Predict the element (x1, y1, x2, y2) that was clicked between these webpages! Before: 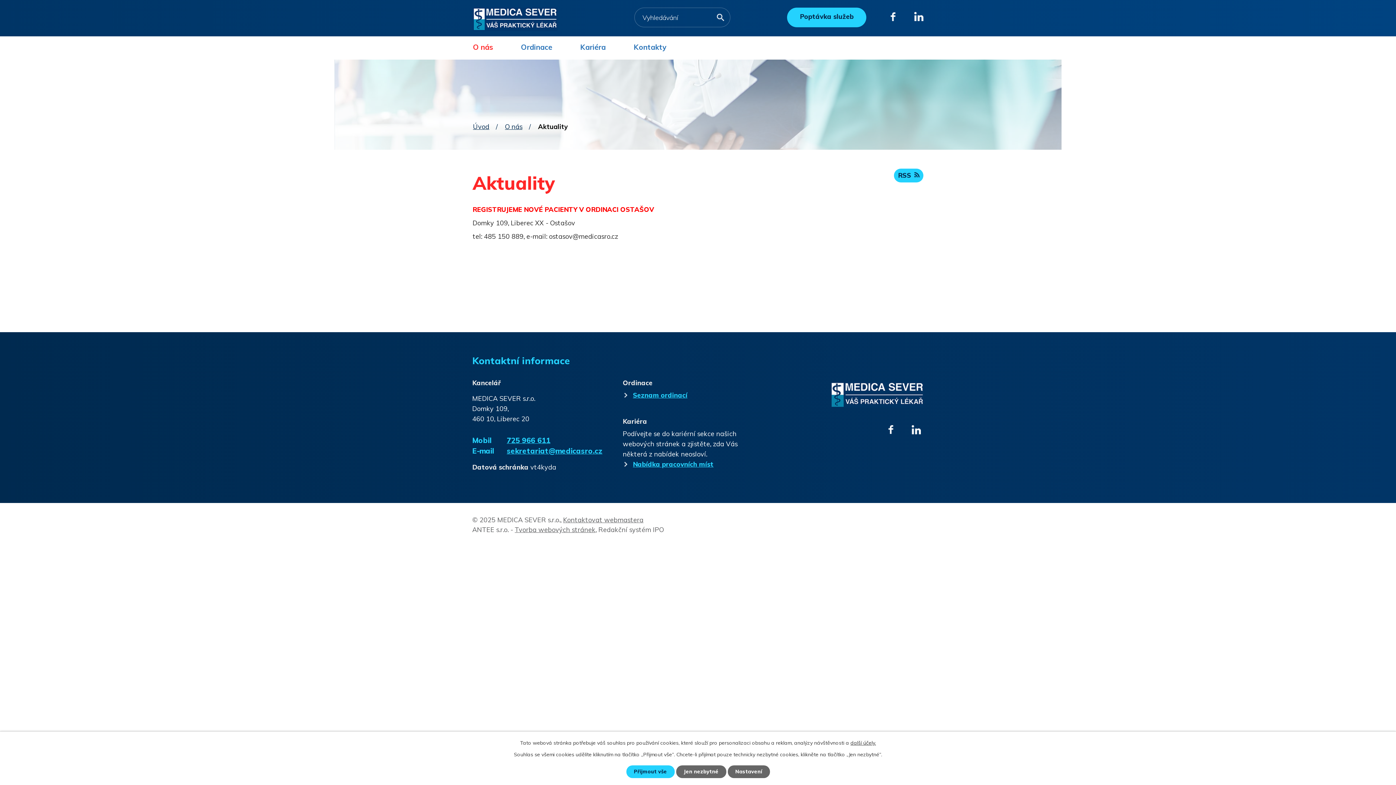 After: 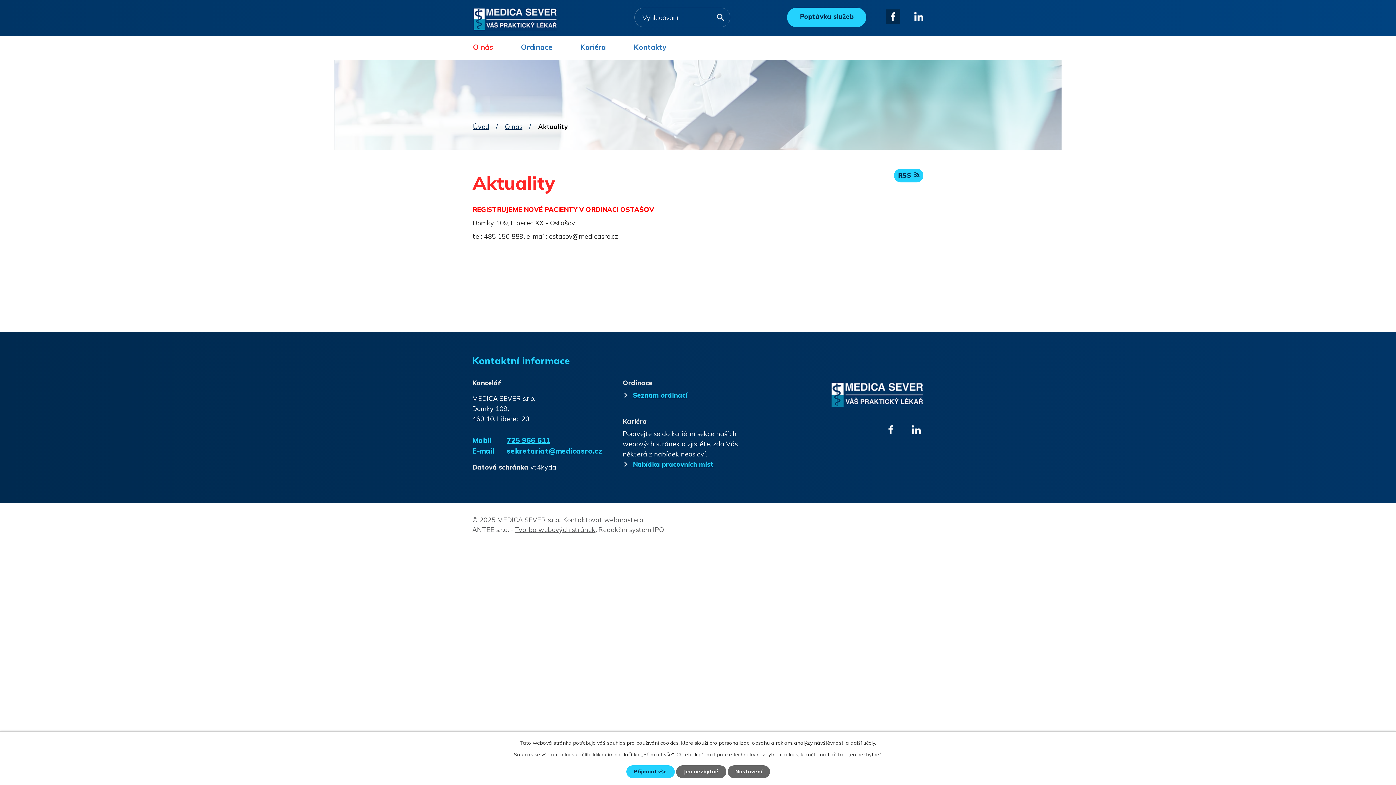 Action: bbox: (885, 9, 911, 36)